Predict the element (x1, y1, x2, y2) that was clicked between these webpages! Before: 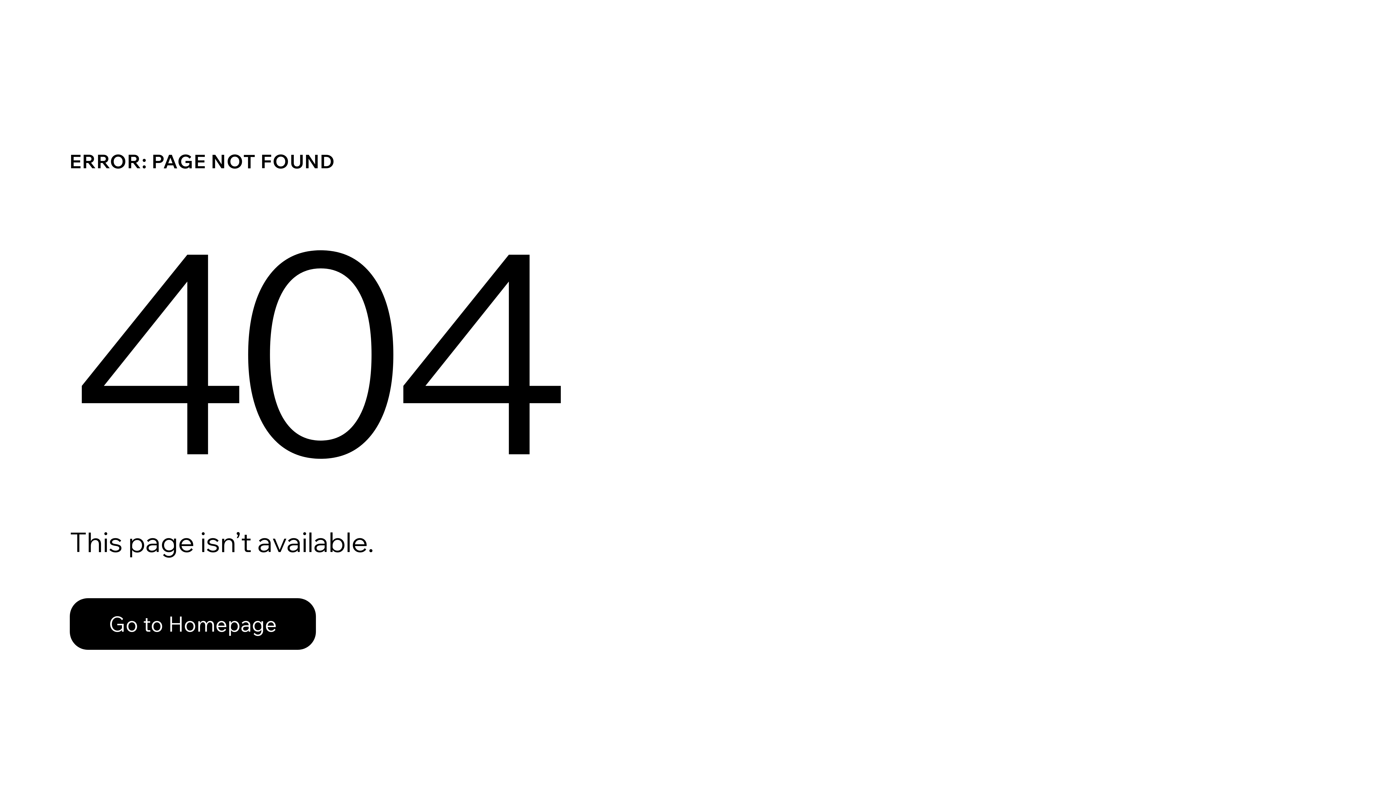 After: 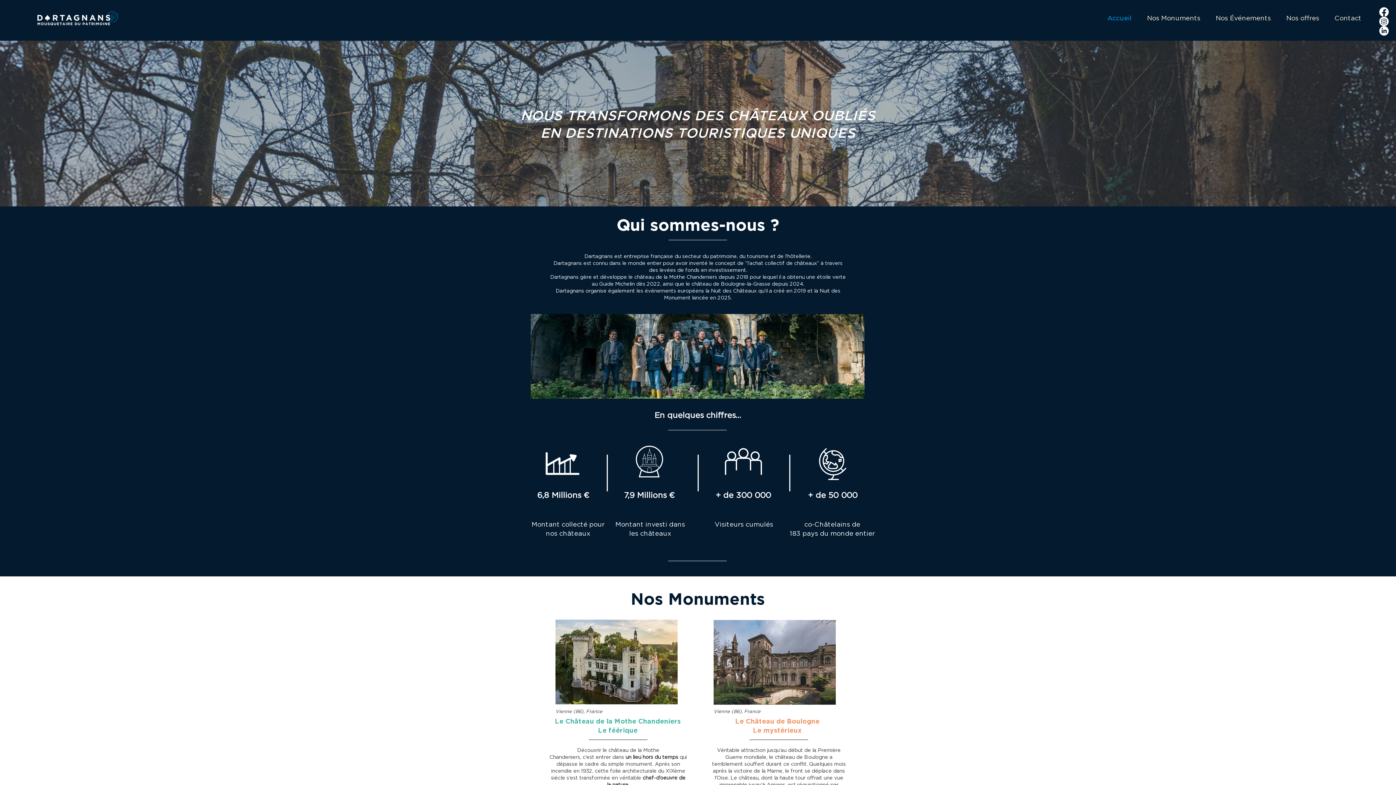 Action: bbox: (69, 598, 316, 650) label: Go to Homepage